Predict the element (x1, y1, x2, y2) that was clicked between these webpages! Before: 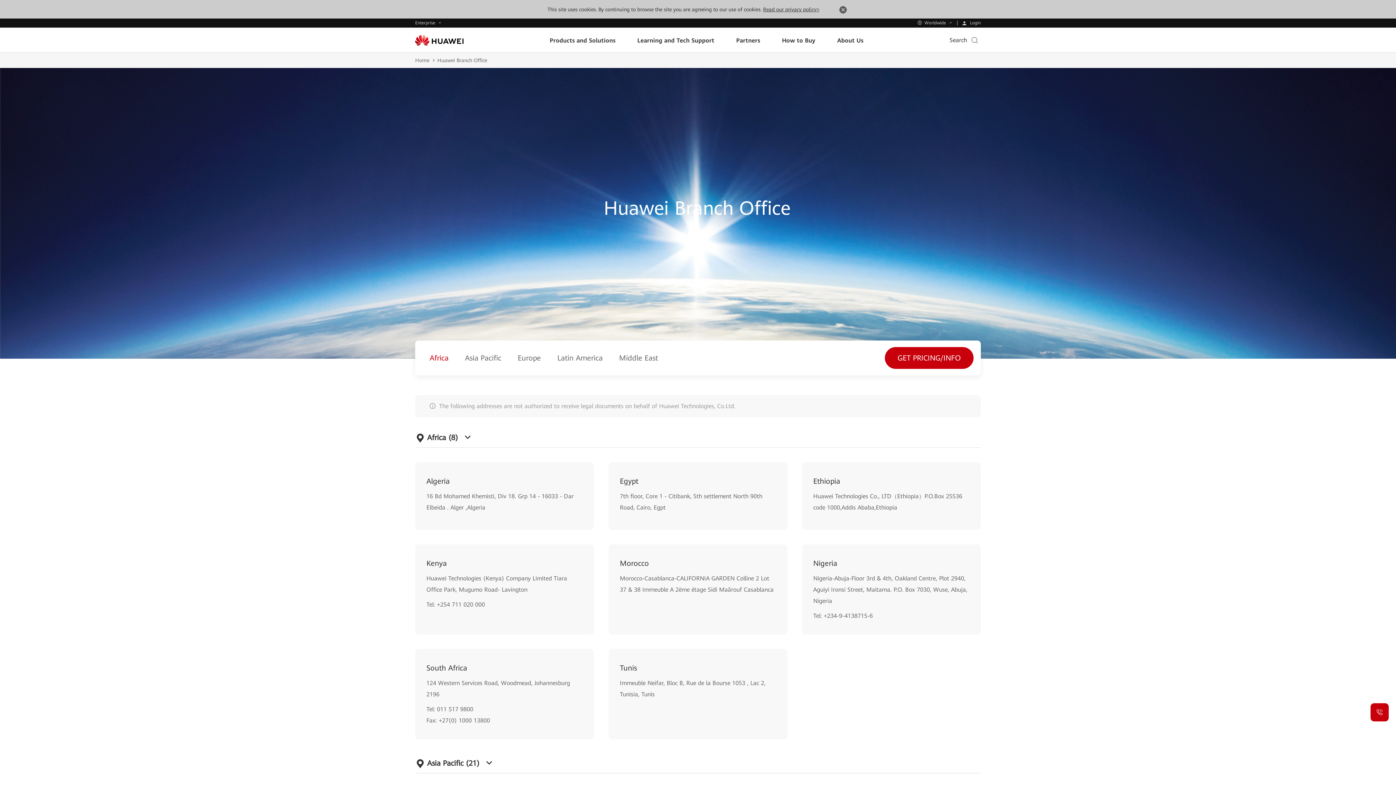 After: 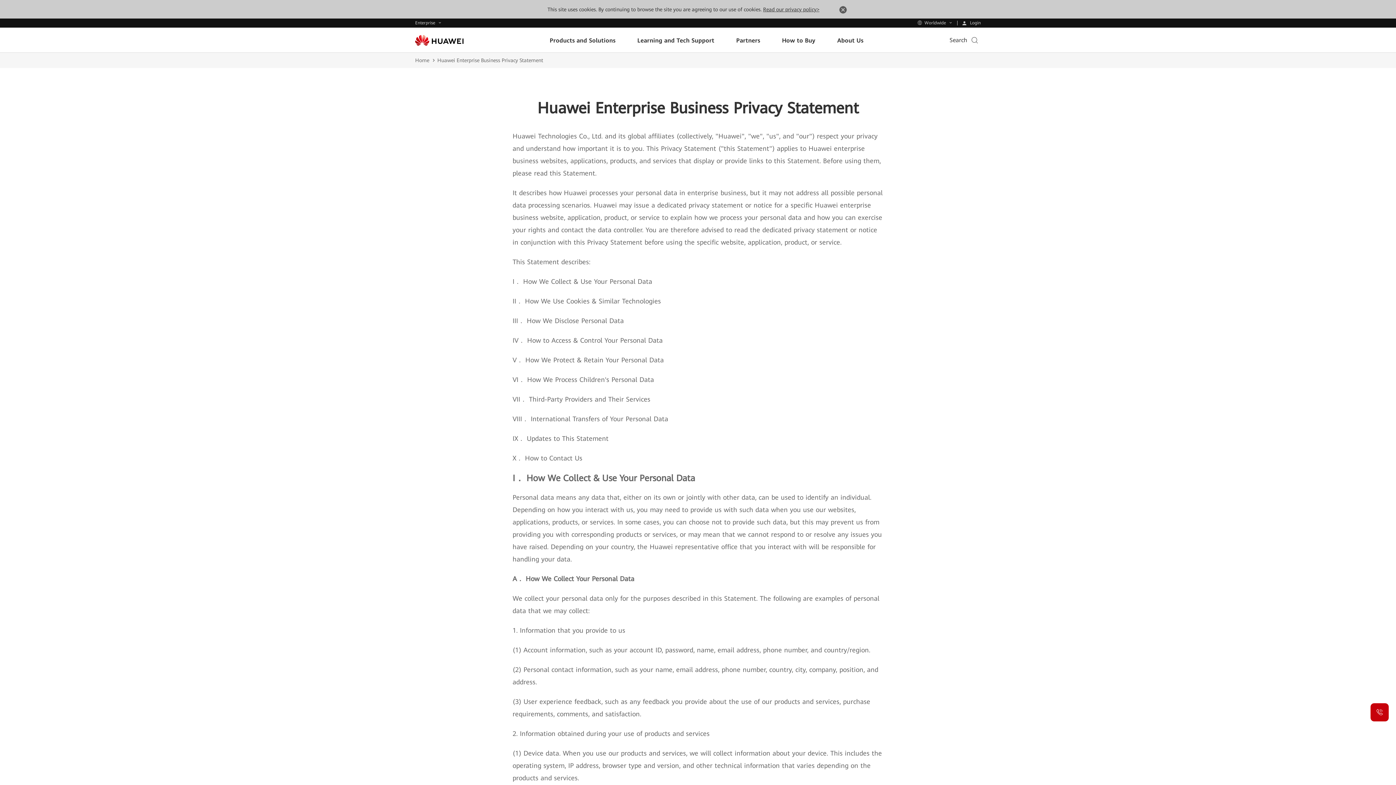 Action: label: Read our privacy policy> bbox: (763, 6, 819, 12)